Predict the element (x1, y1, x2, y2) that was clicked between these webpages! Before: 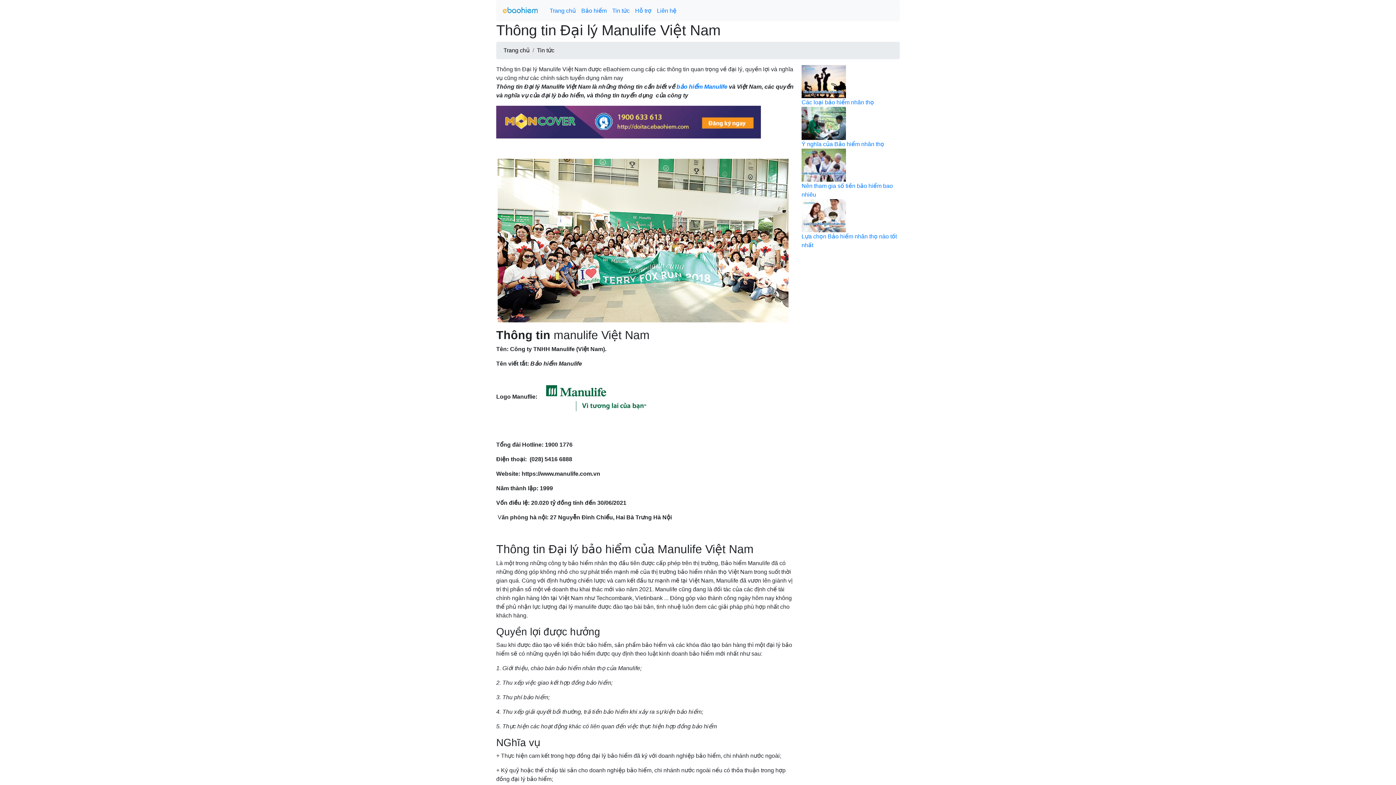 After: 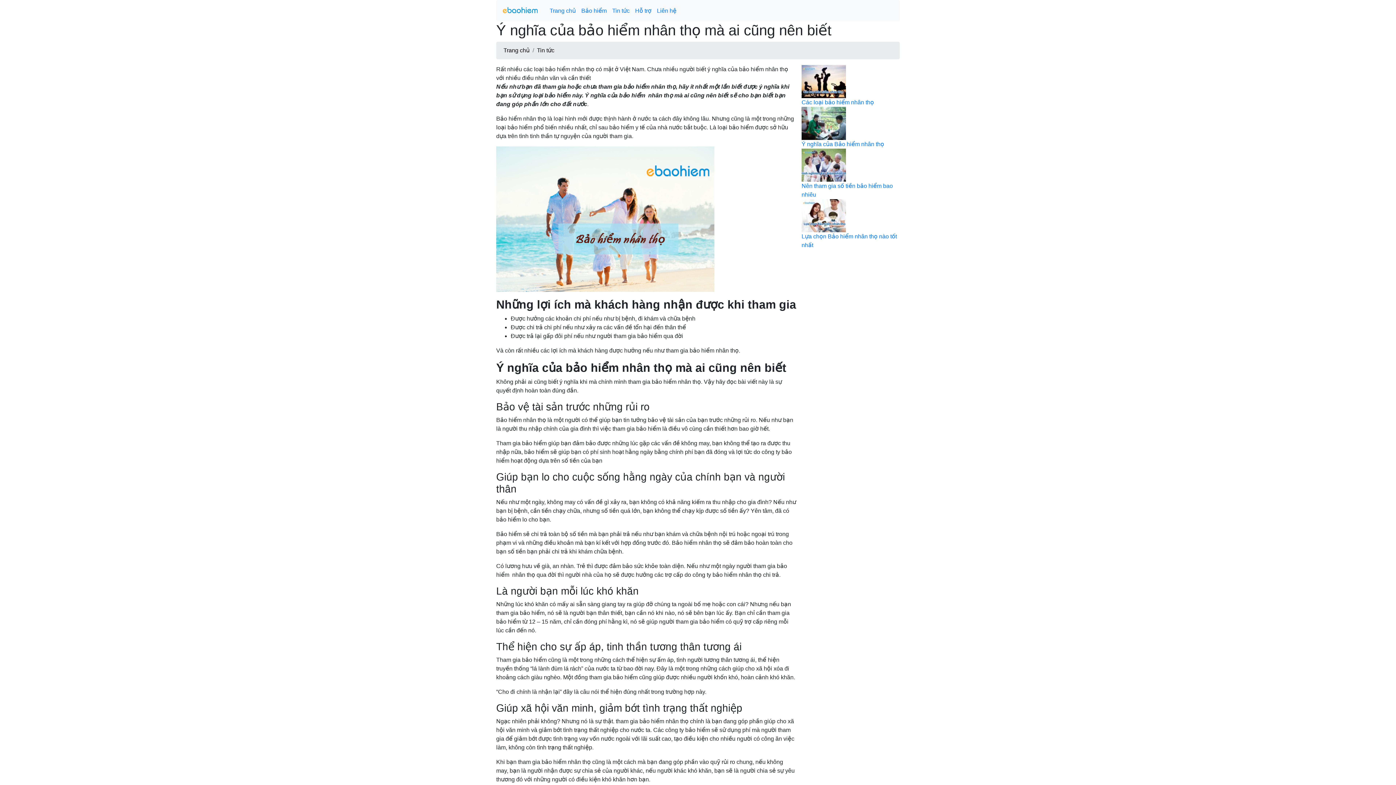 Action: bbox: (801, 141, 884, 147) label: Ý nghĩa của Bảo hiểm nhân thọ